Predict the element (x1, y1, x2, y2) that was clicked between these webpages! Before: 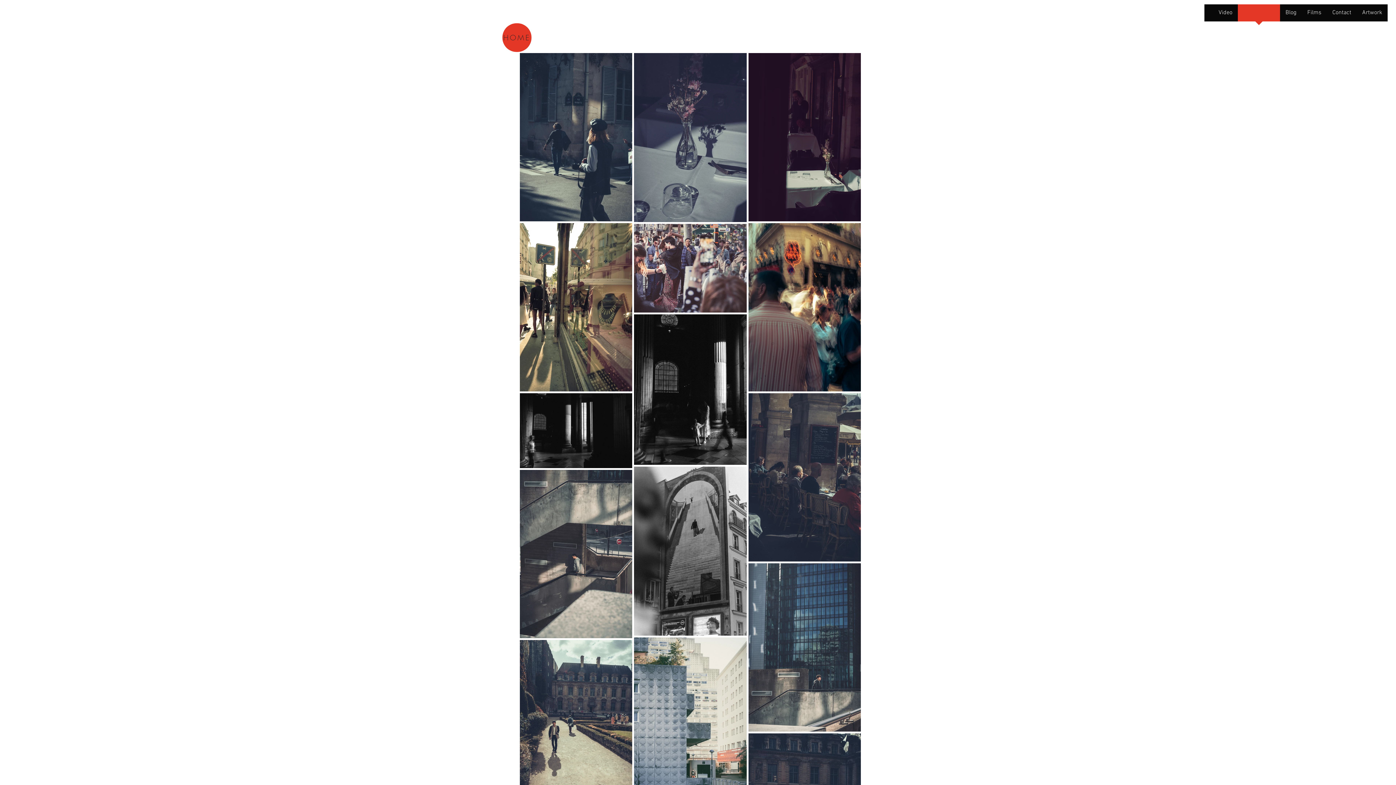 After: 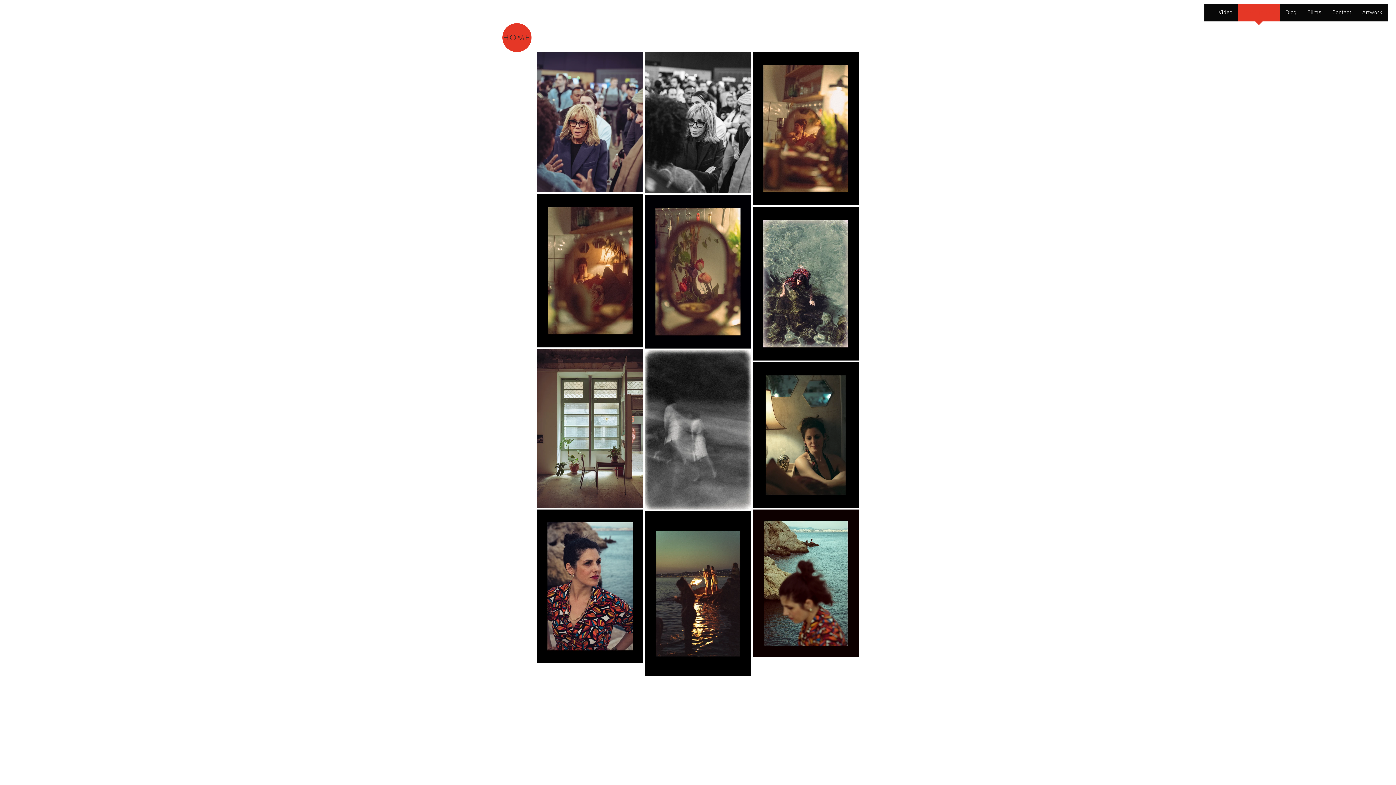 Action: bbox: (1238, 4, 1280, 26) label: Photography